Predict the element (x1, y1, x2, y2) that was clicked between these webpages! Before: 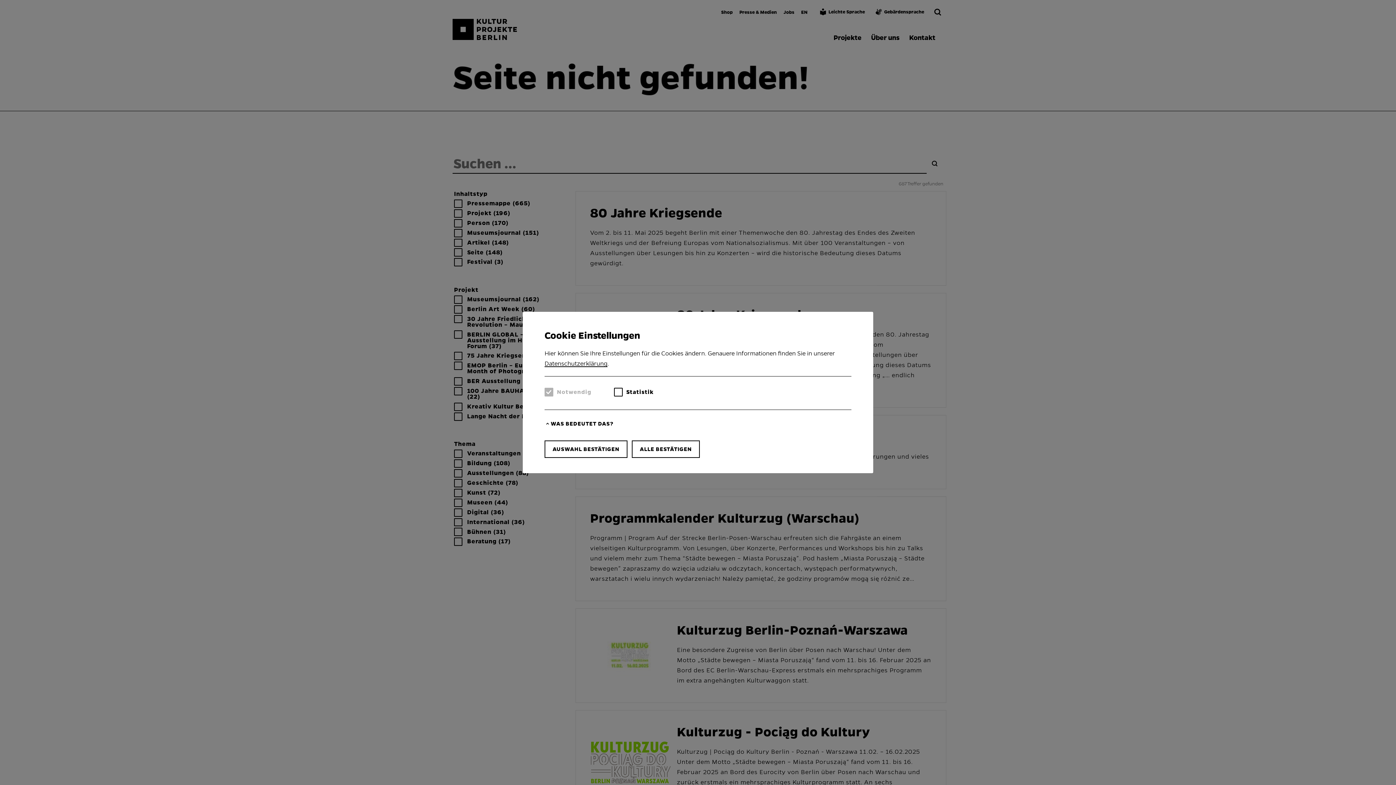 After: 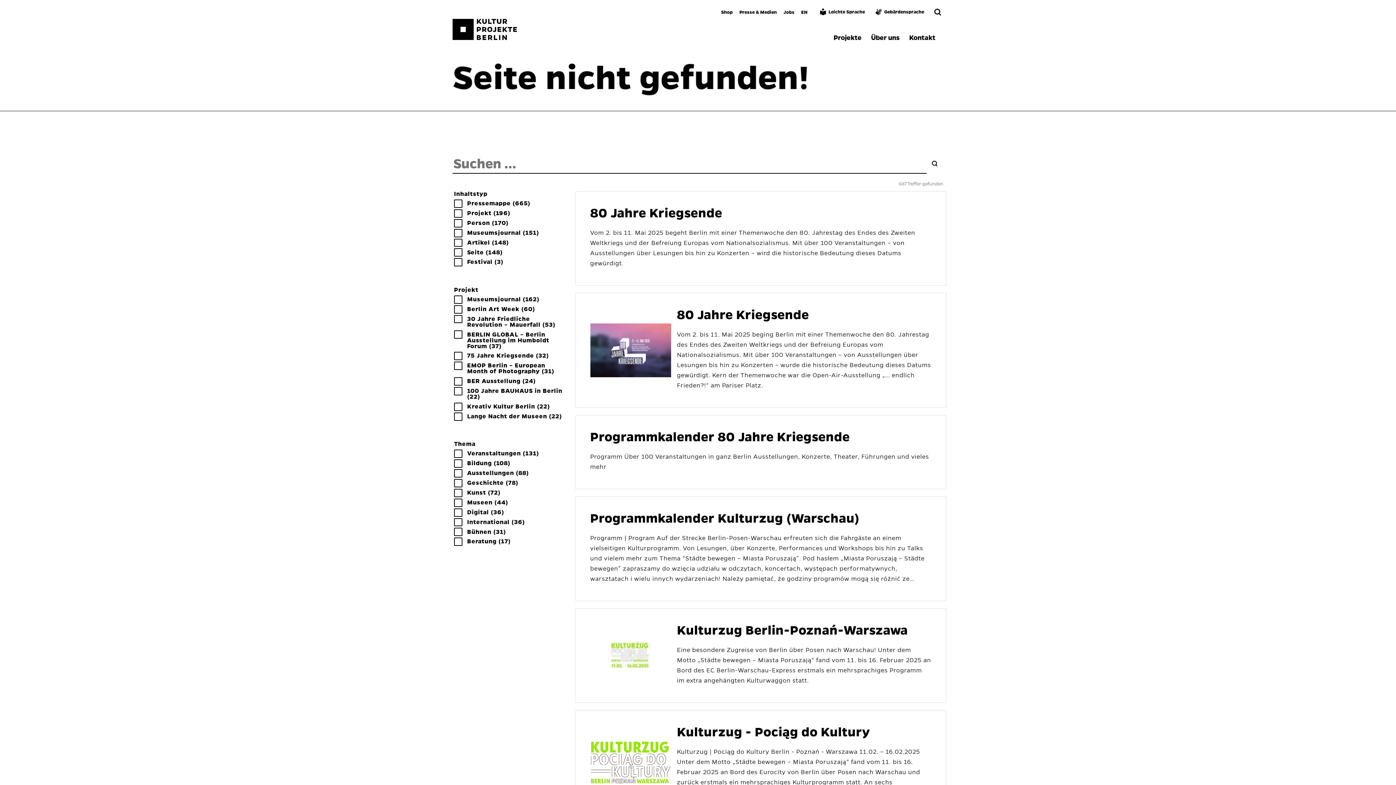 Action: label: ALLE BESTÄTIGEN bbox: (632, 440, 700, 458)